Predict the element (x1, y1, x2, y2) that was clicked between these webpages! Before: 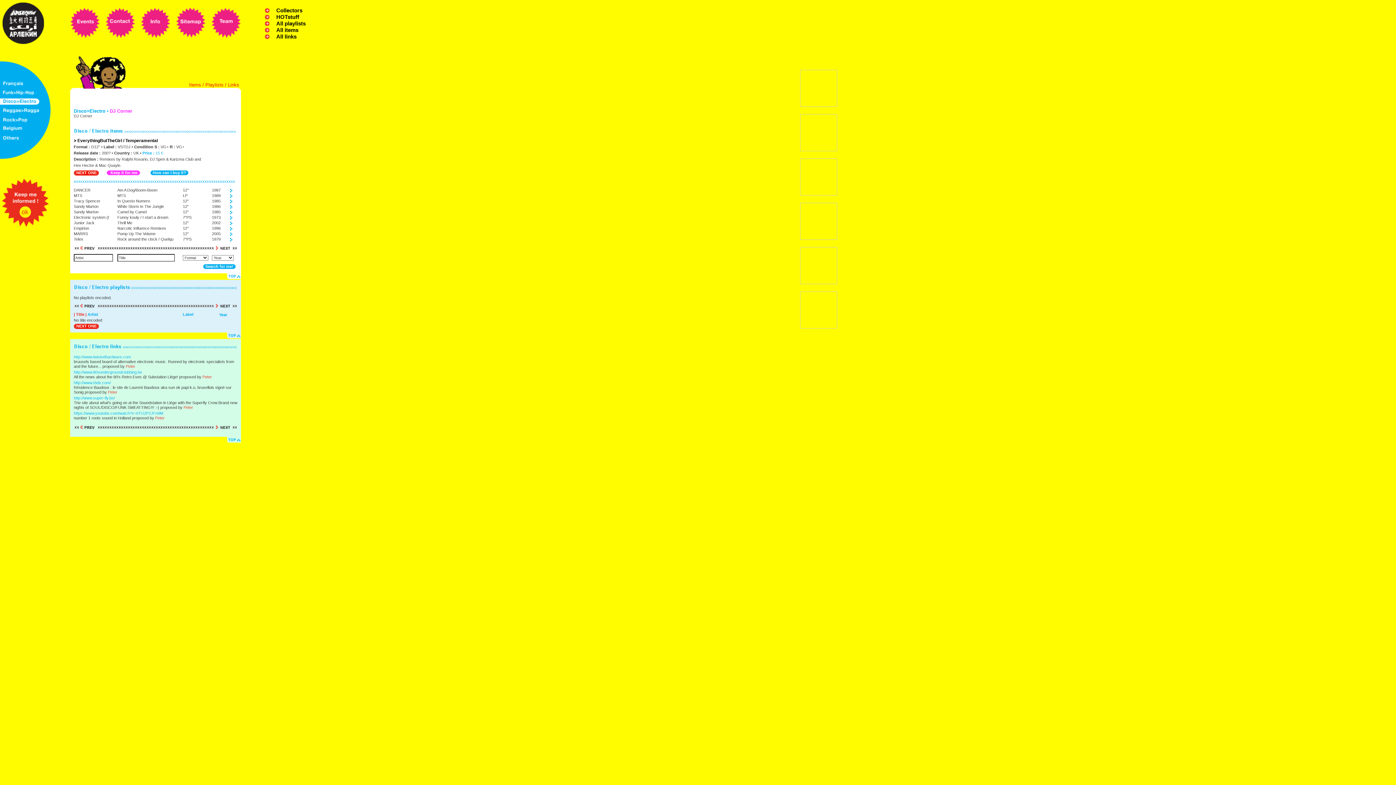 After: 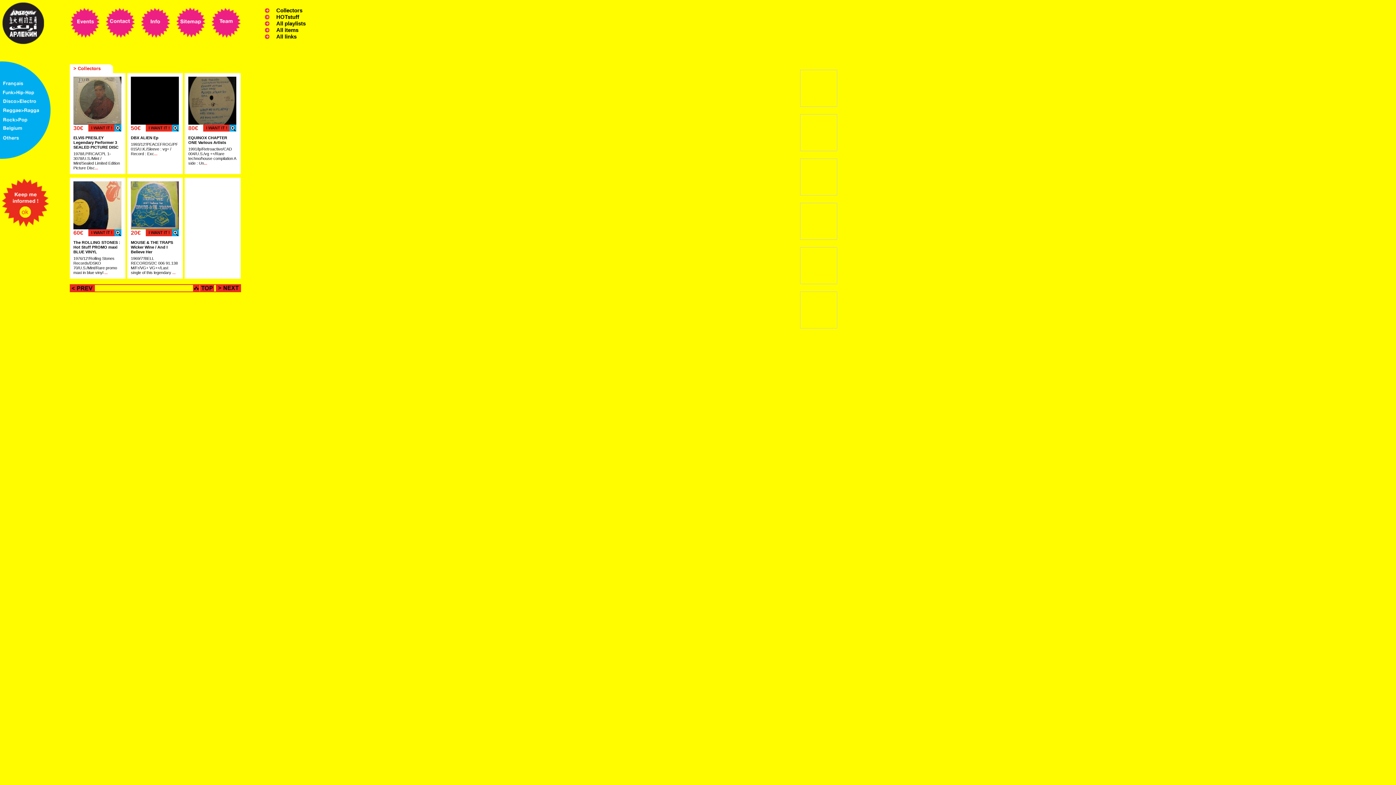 Action: bbox: (264, 8, 273, 14)